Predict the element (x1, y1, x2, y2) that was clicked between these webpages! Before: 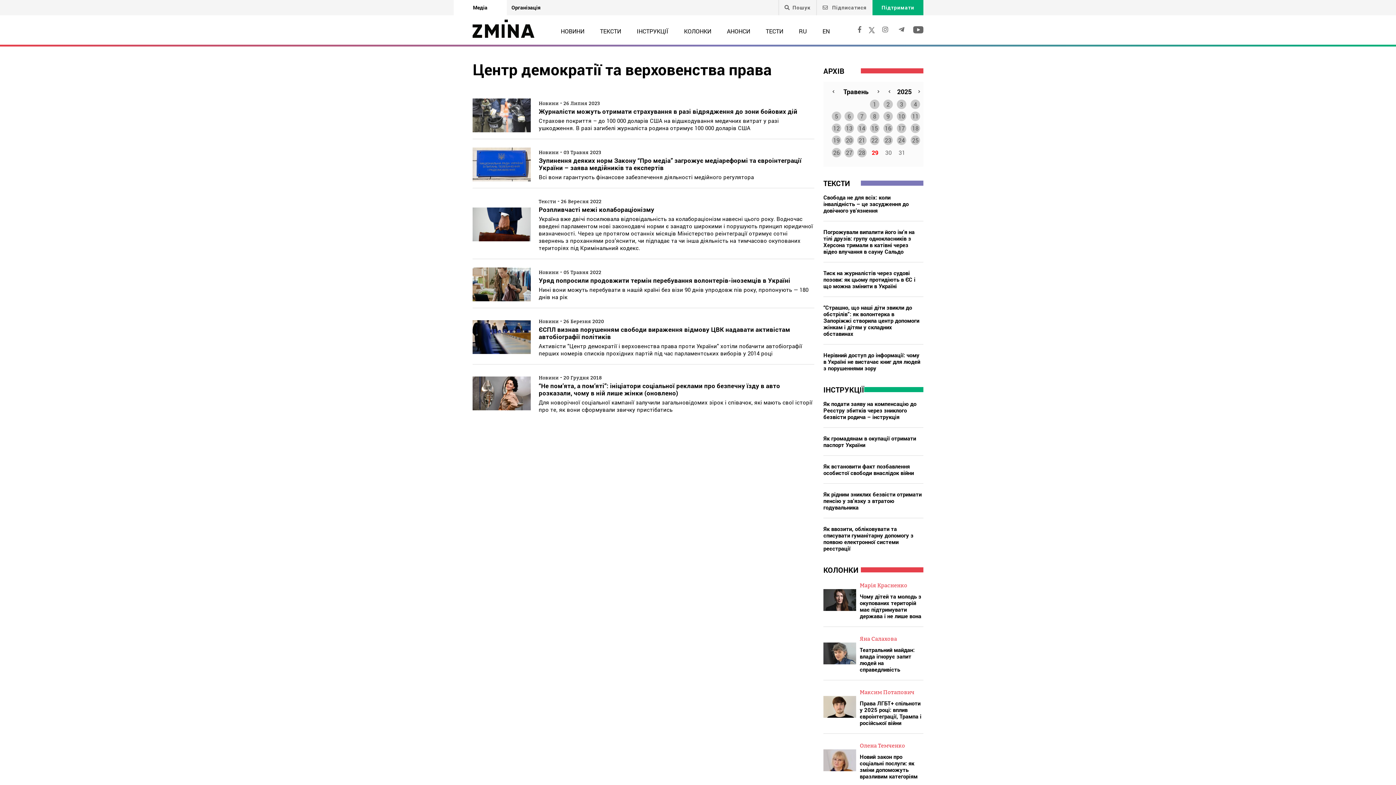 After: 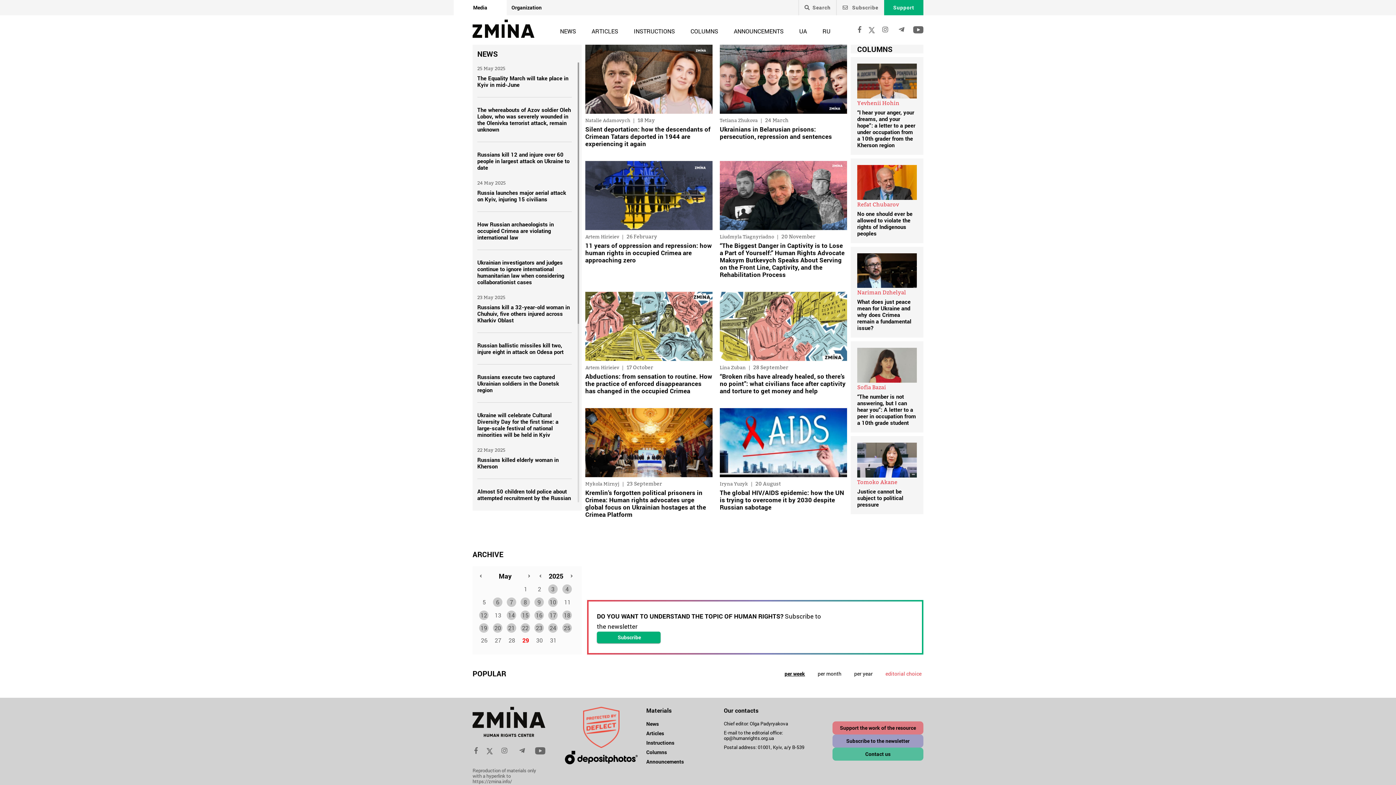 Action: bbox: (822, 27, 830, 34) label: EN